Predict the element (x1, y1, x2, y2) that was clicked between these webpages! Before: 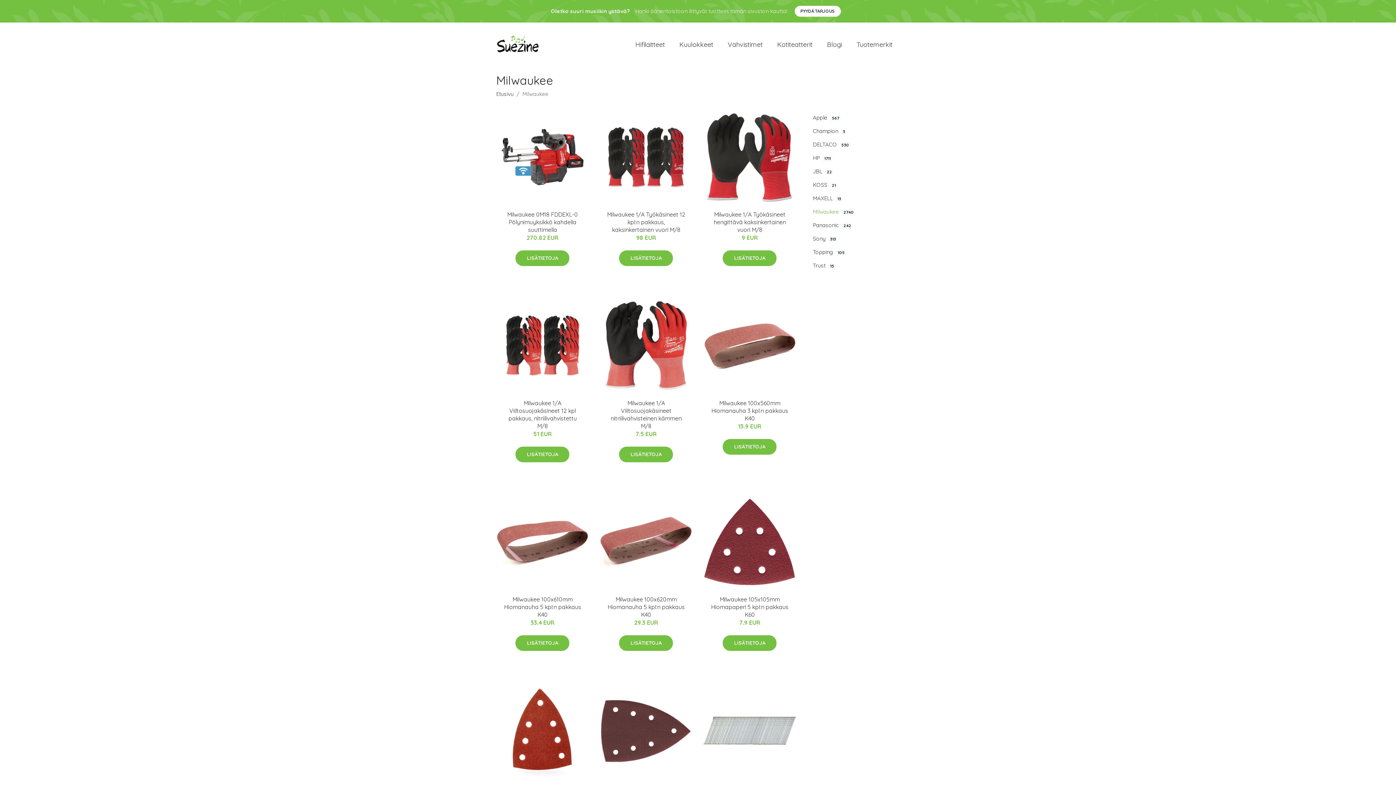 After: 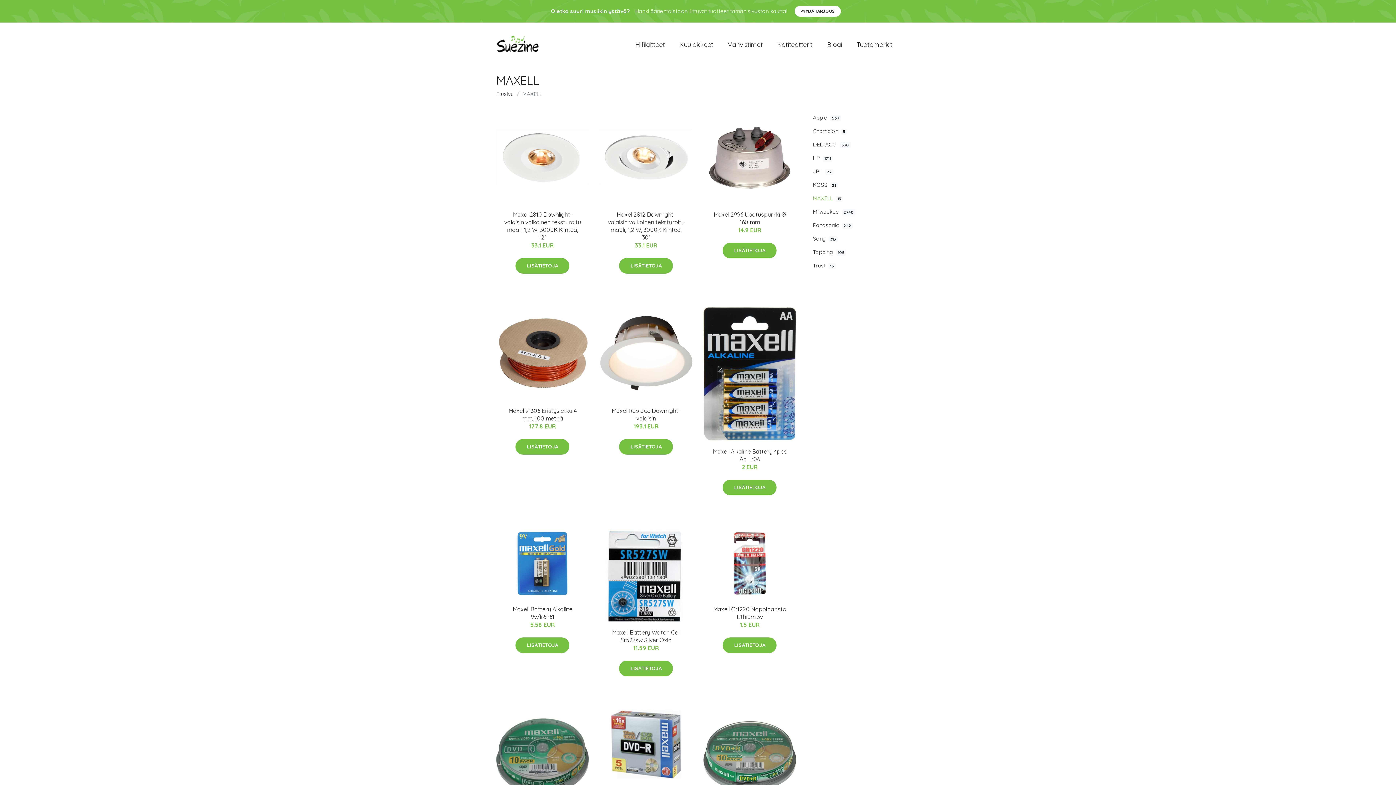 Action: bbox: (807, 191, 900, 205) label: MAXELL13